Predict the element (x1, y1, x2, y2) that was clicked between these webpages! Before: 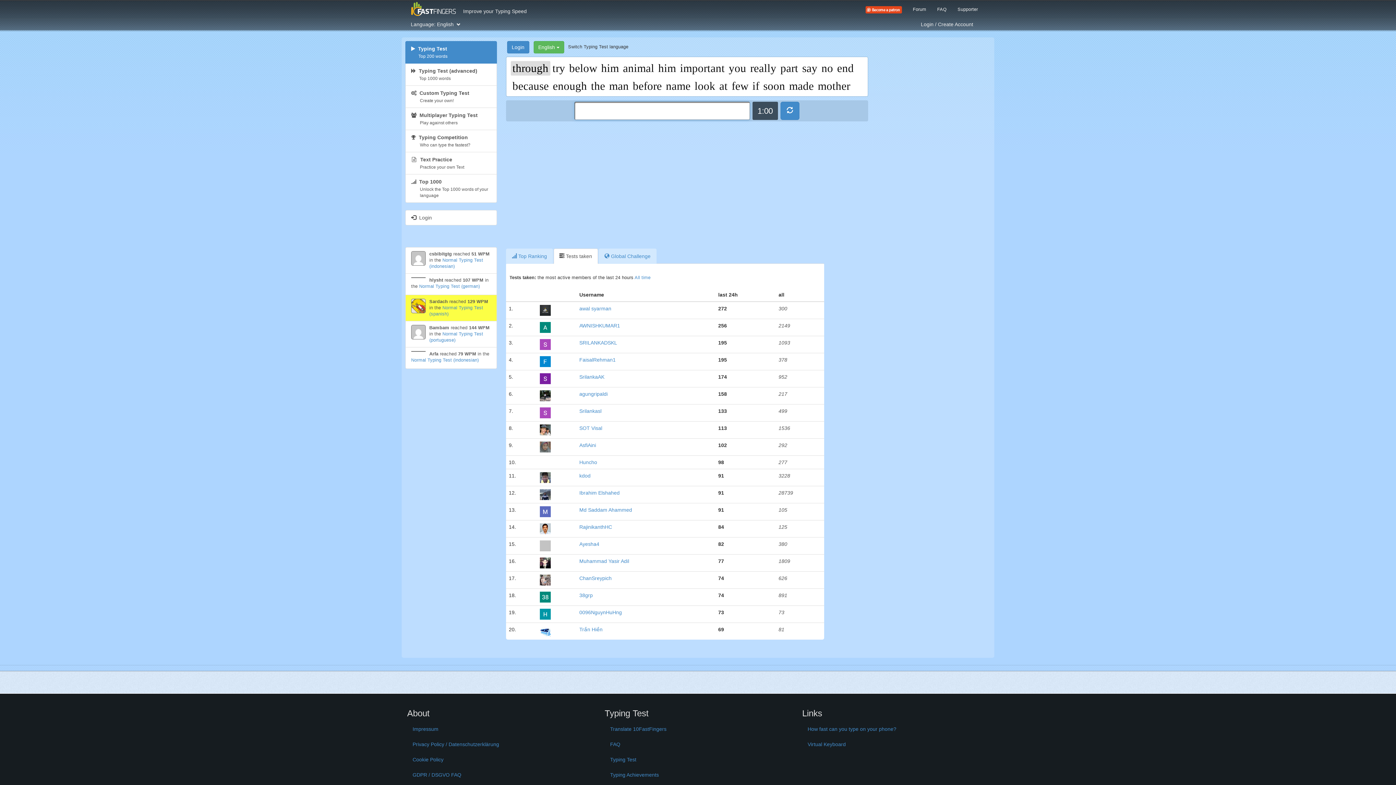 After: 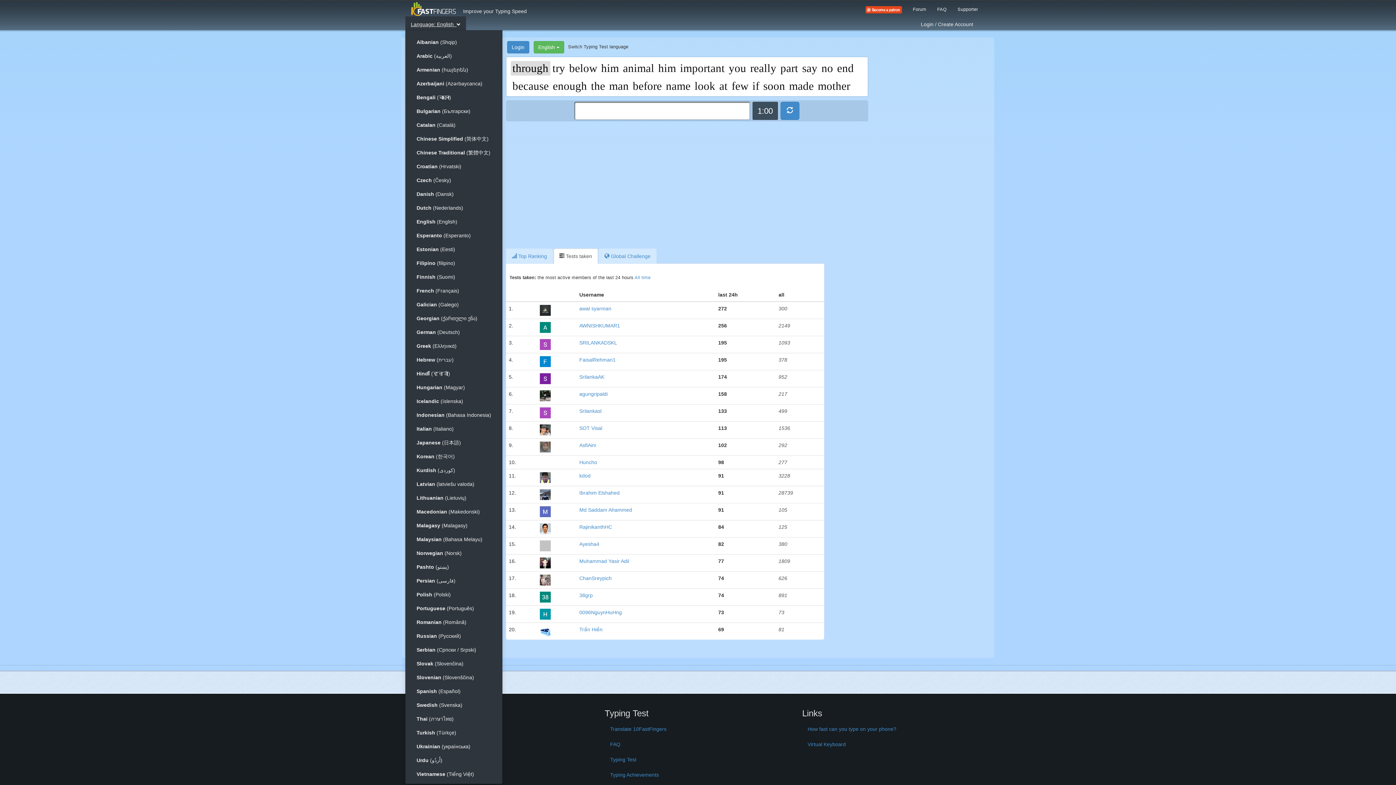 Action: label: Language: English   bbox: (405, 16, 466, 30)